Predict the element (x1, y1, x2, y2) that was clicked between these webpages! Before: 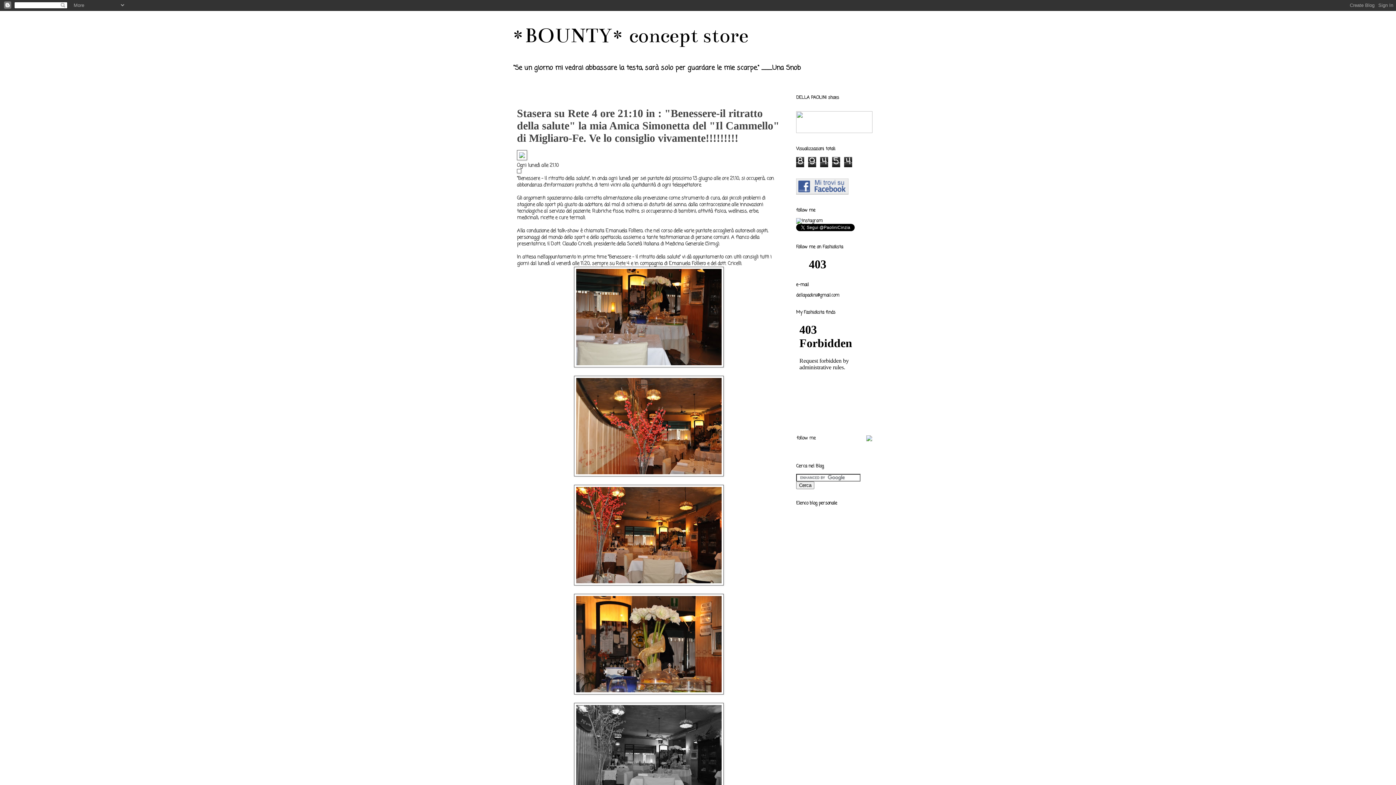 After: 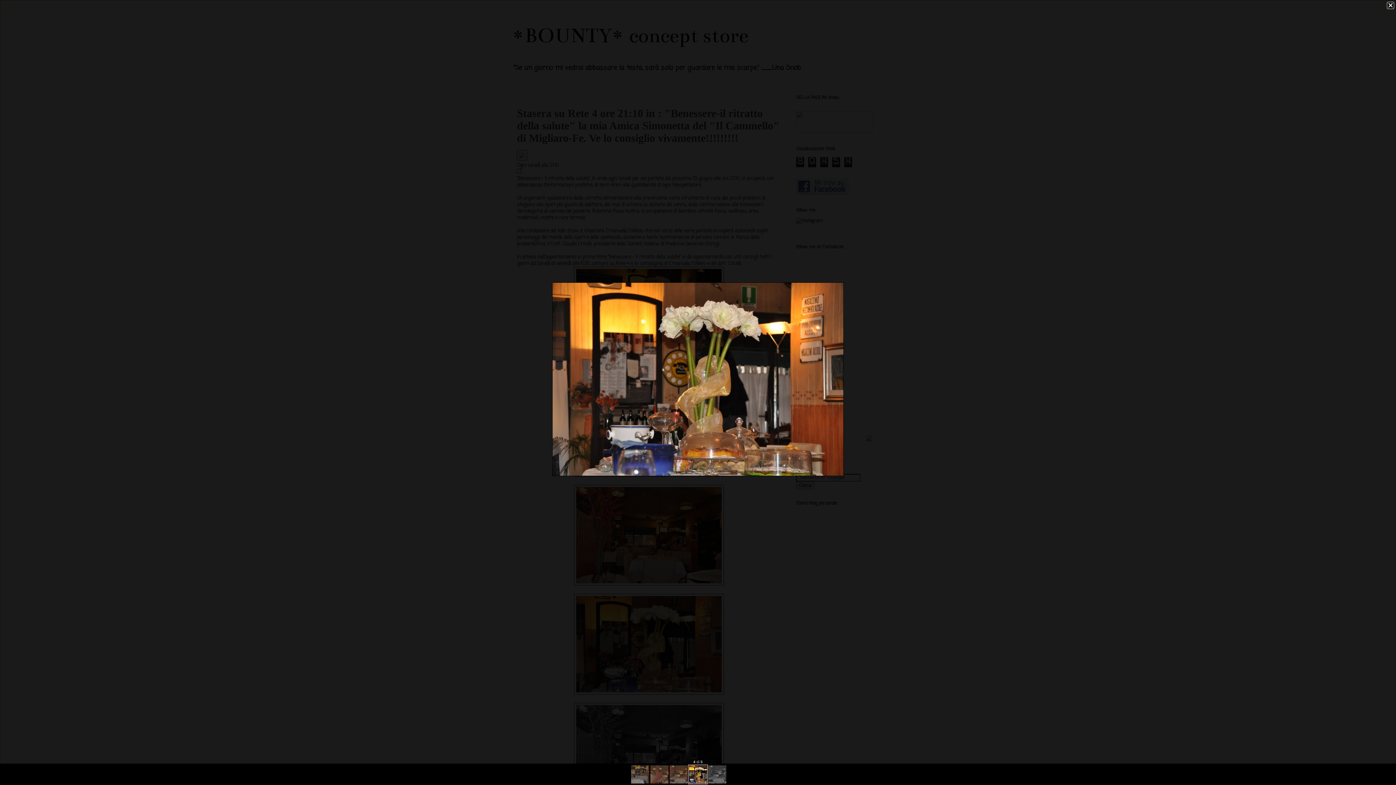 Action: bbox: (574, 689, 724, 696)